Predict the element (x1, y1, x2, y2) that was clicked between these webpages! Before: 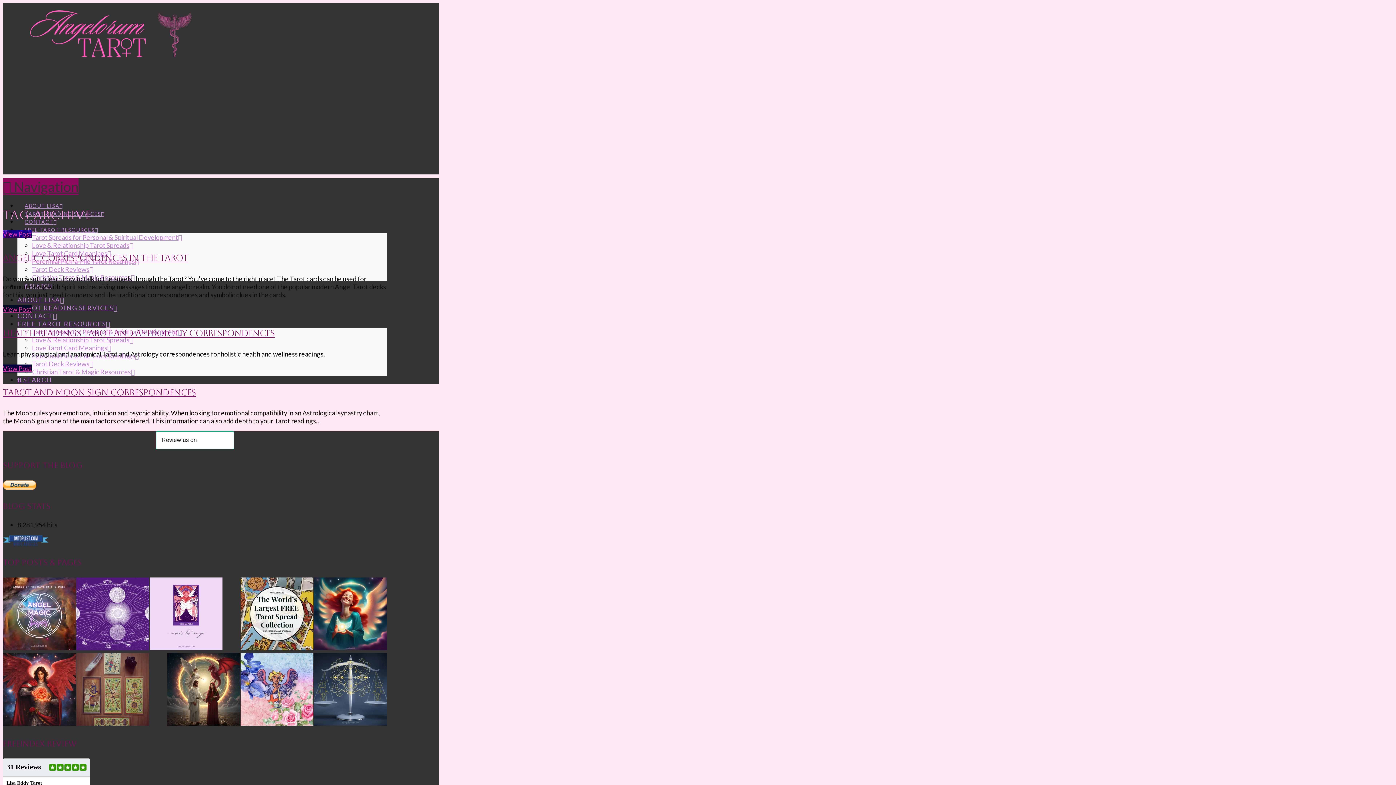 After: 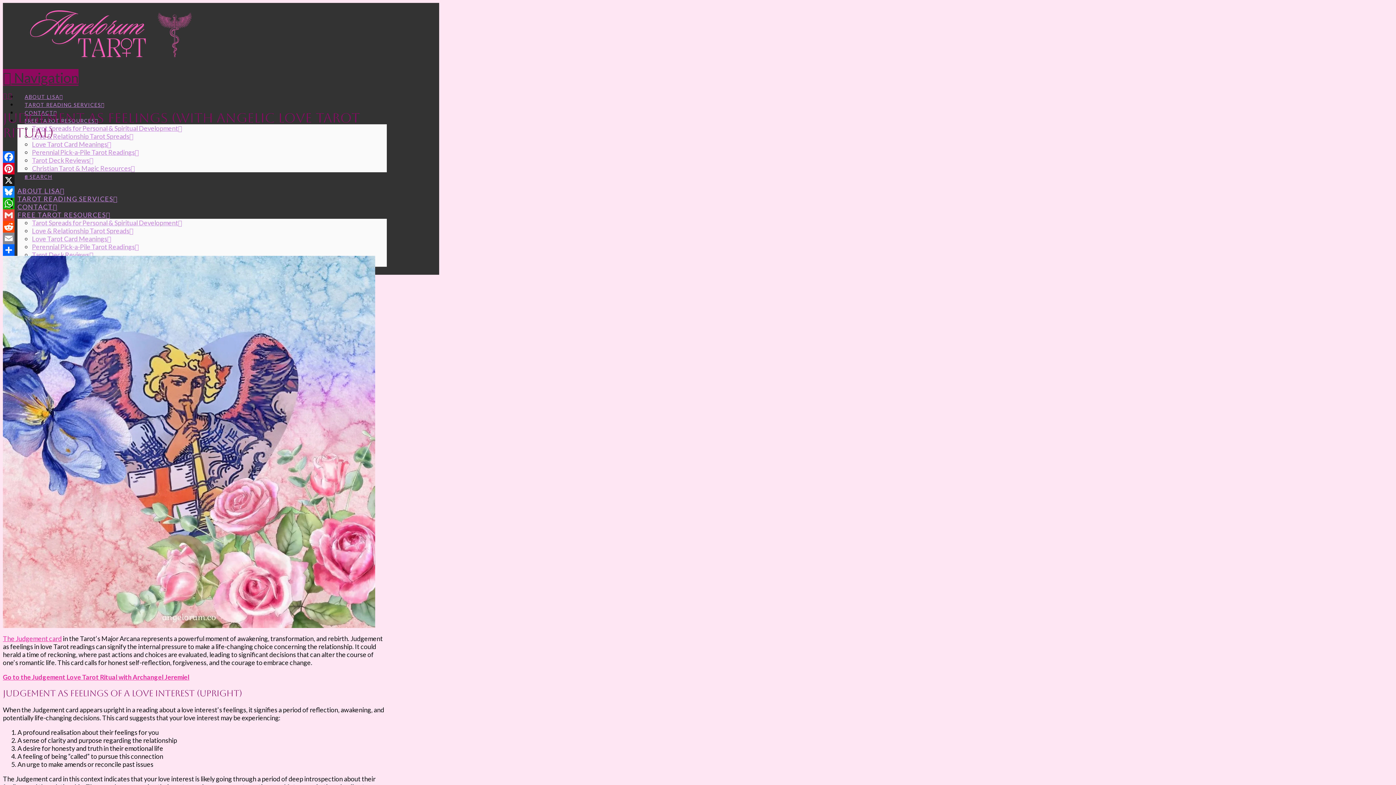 Action: bbox: (240, 653, 313, 727)